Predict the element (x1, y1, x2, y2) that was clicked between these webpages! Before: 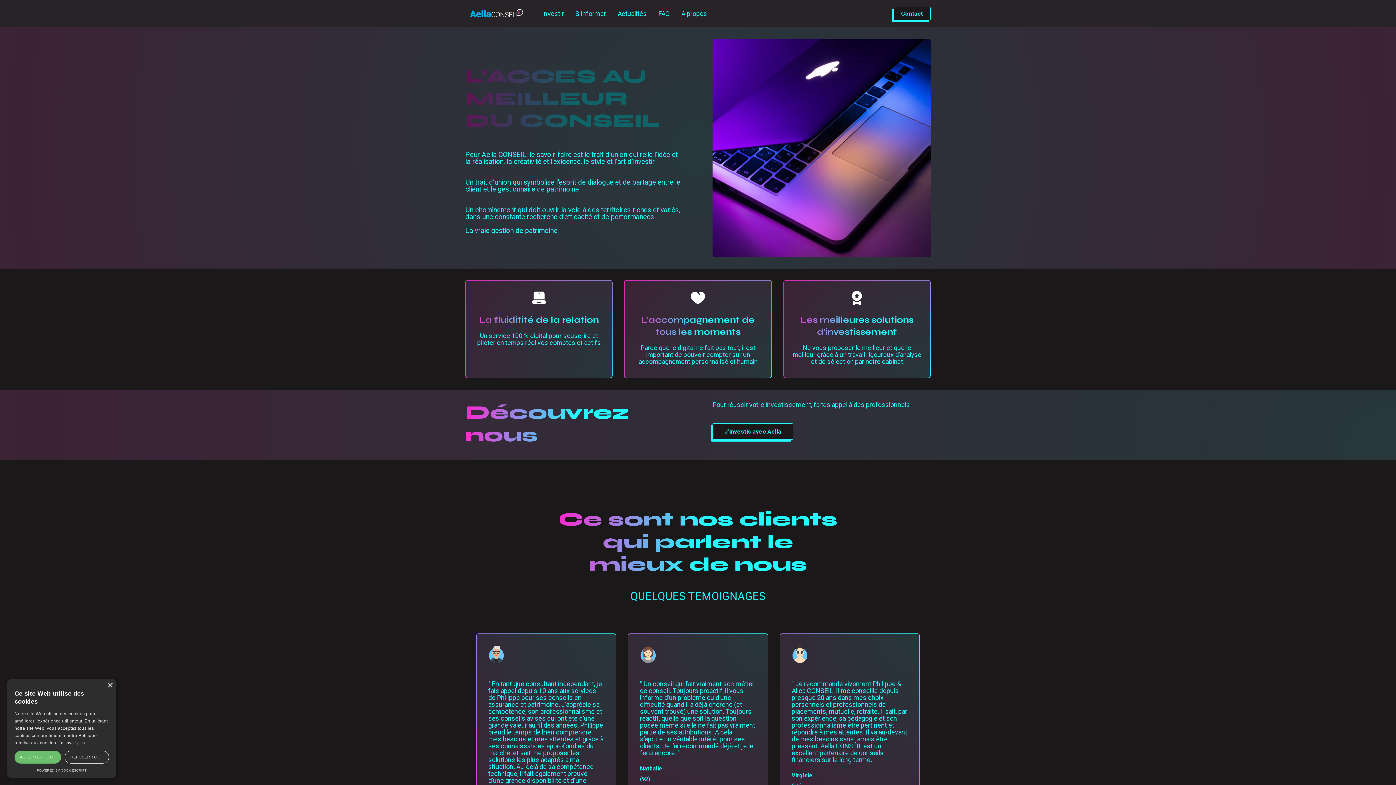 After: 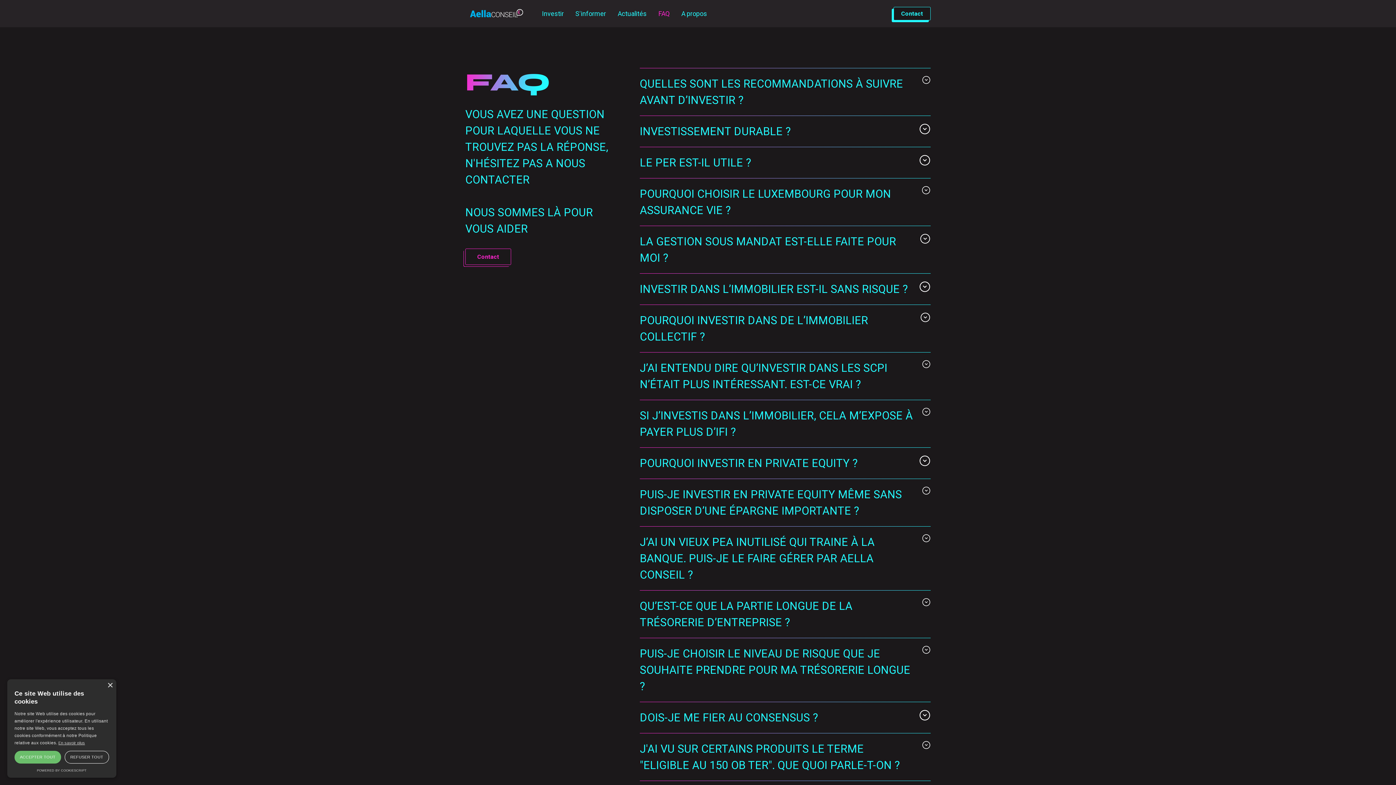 Action: bbox: (652, 0, 675, 27) label: FAQ